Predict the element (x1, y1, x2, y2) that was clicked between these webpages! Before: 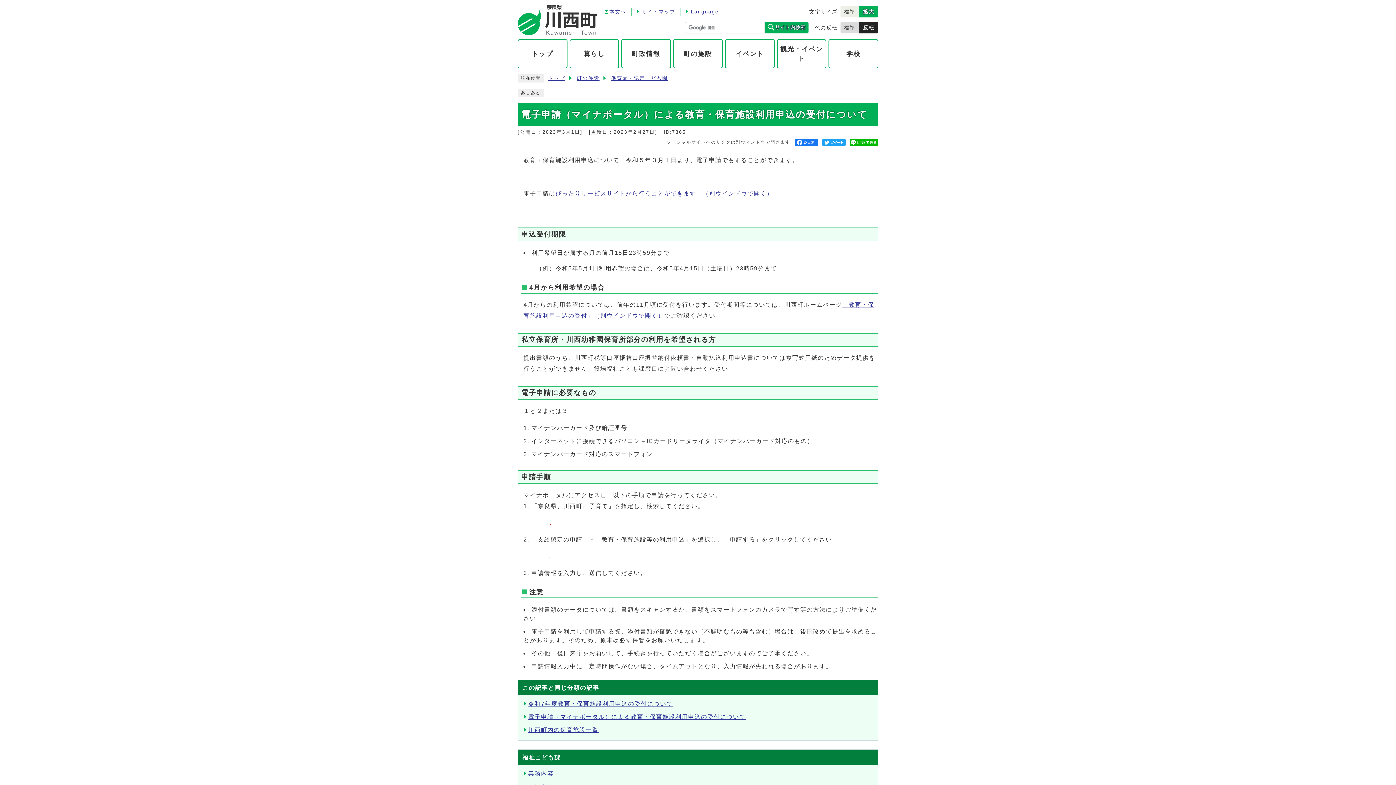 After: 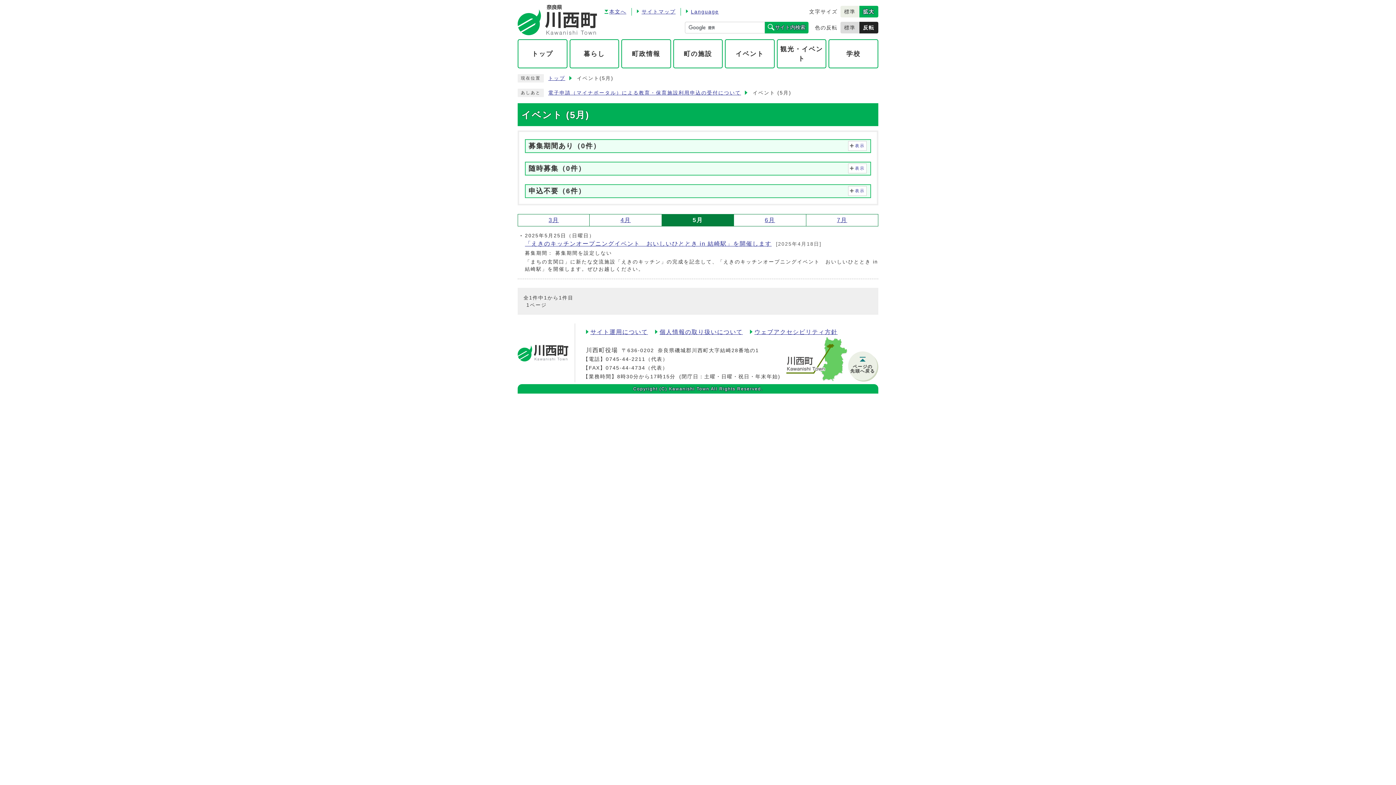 Action: bbox: (725, 39, 774, 68) label: イベント